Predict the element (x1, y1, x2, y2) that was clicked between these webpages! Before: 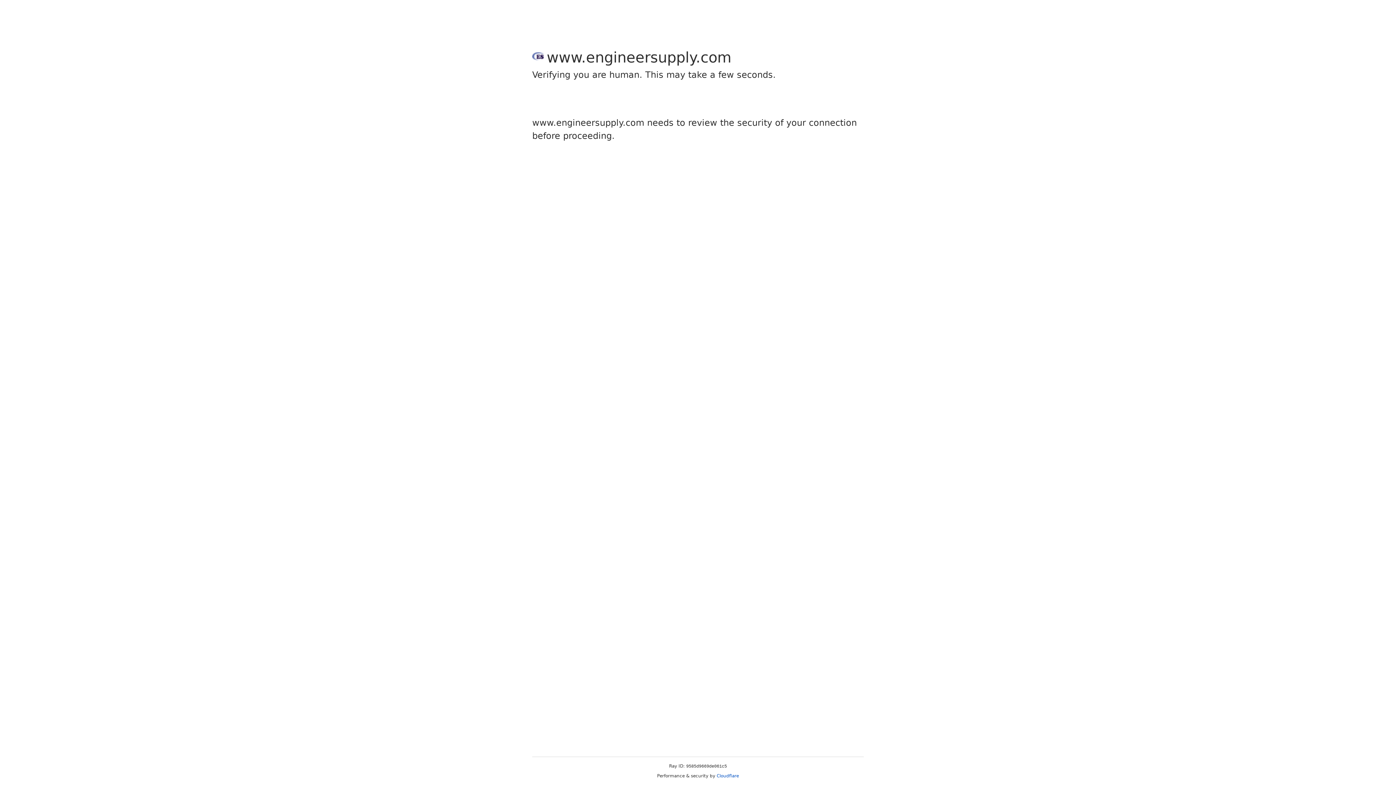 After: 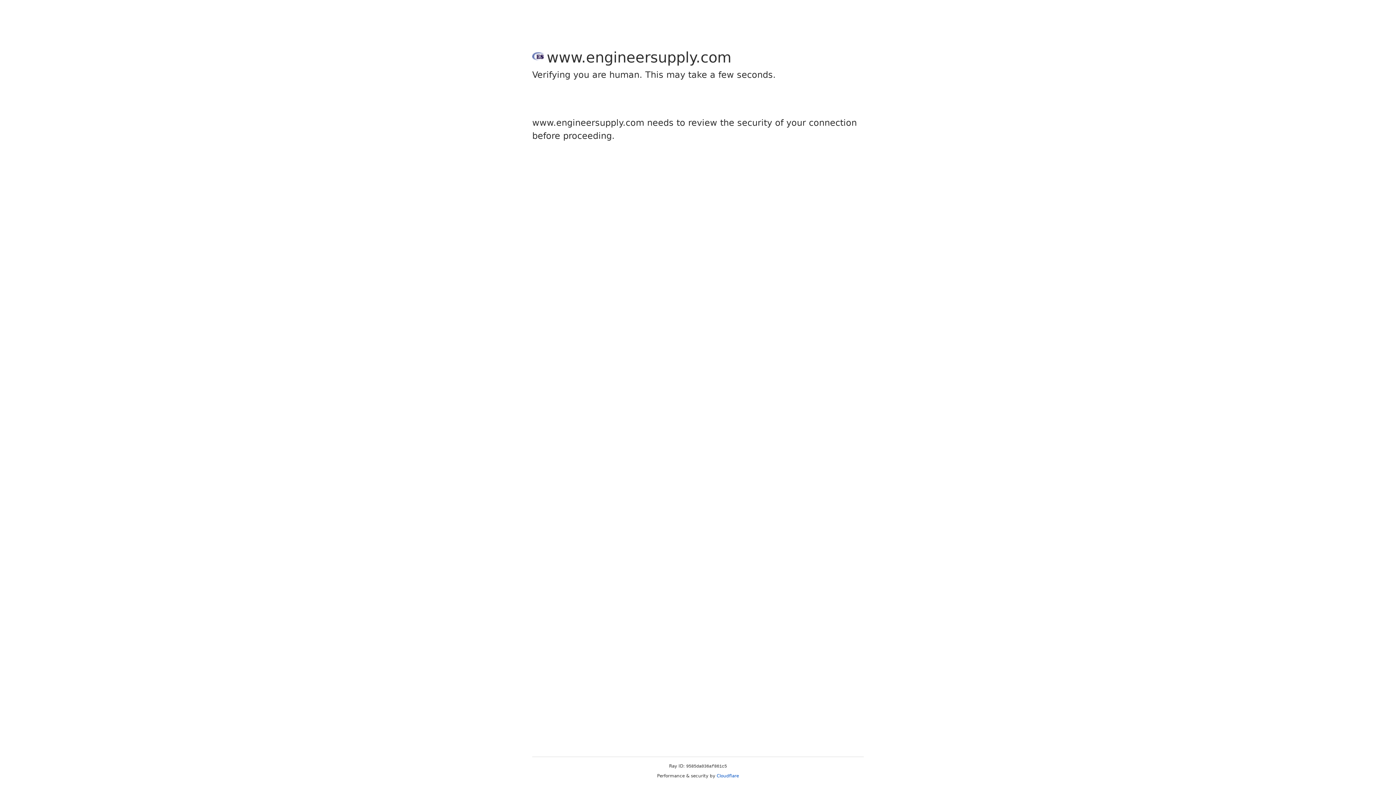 Action: label: Cloudflare bbox: (716, 773, 739, 778)